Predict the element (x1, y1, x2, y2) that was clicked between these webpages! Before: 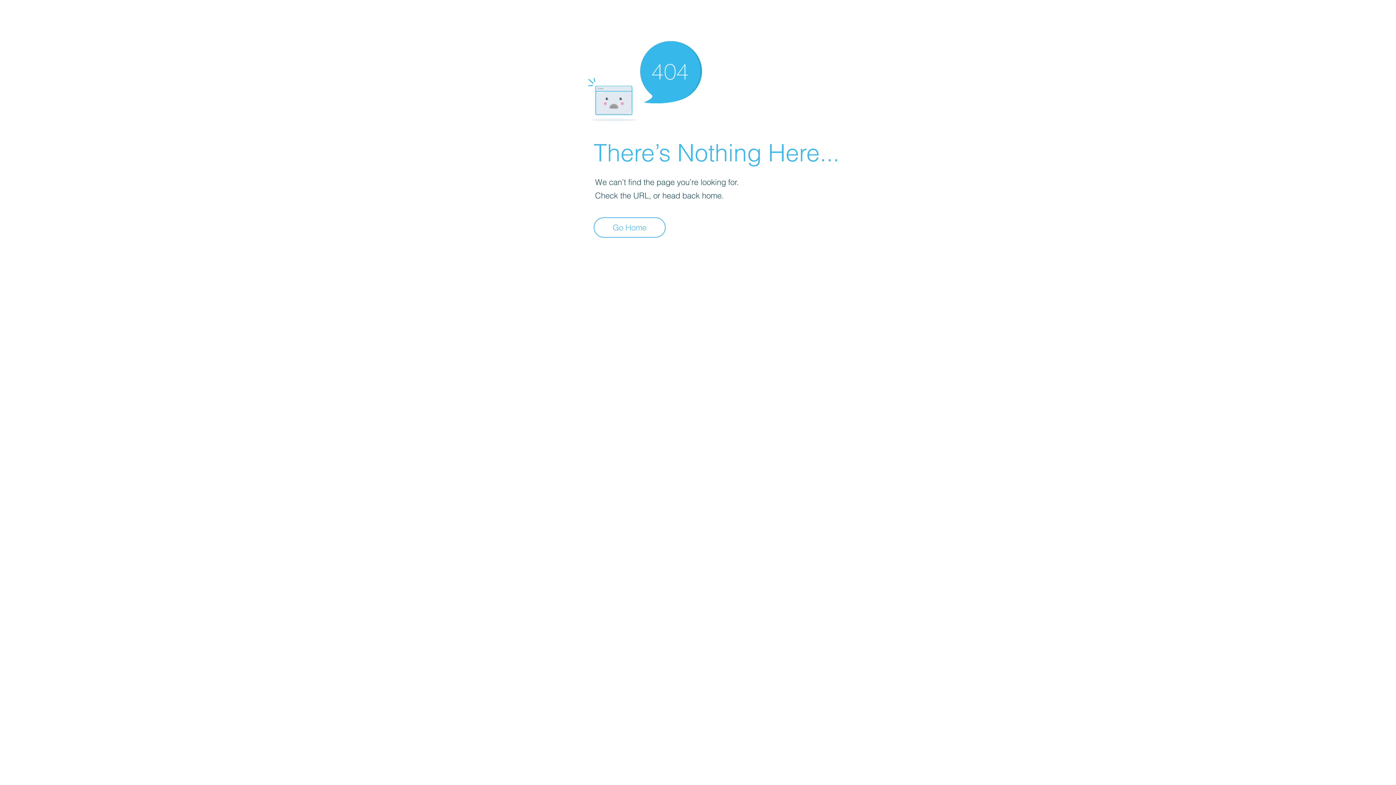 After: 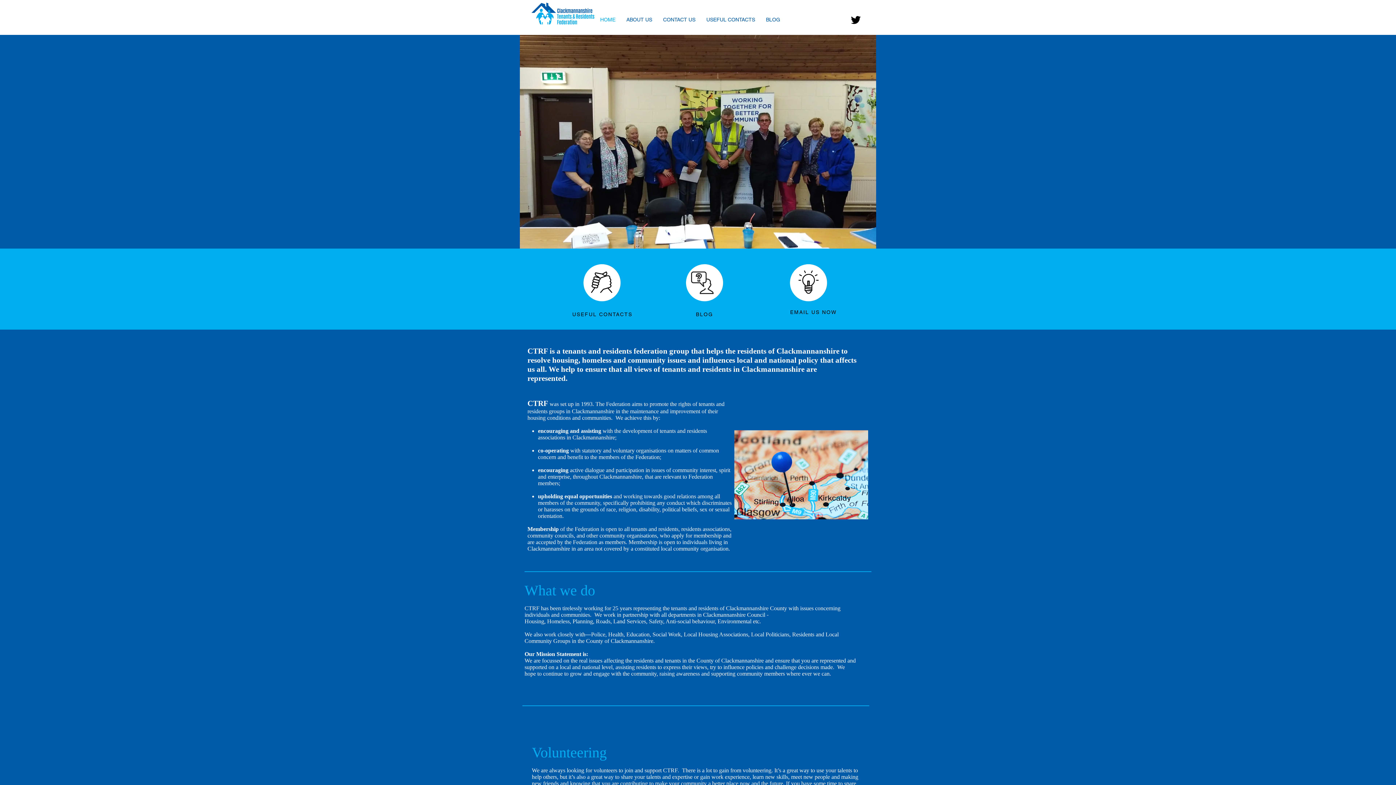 Action: bbox: (593, 217, 665, 237) label: Go Home